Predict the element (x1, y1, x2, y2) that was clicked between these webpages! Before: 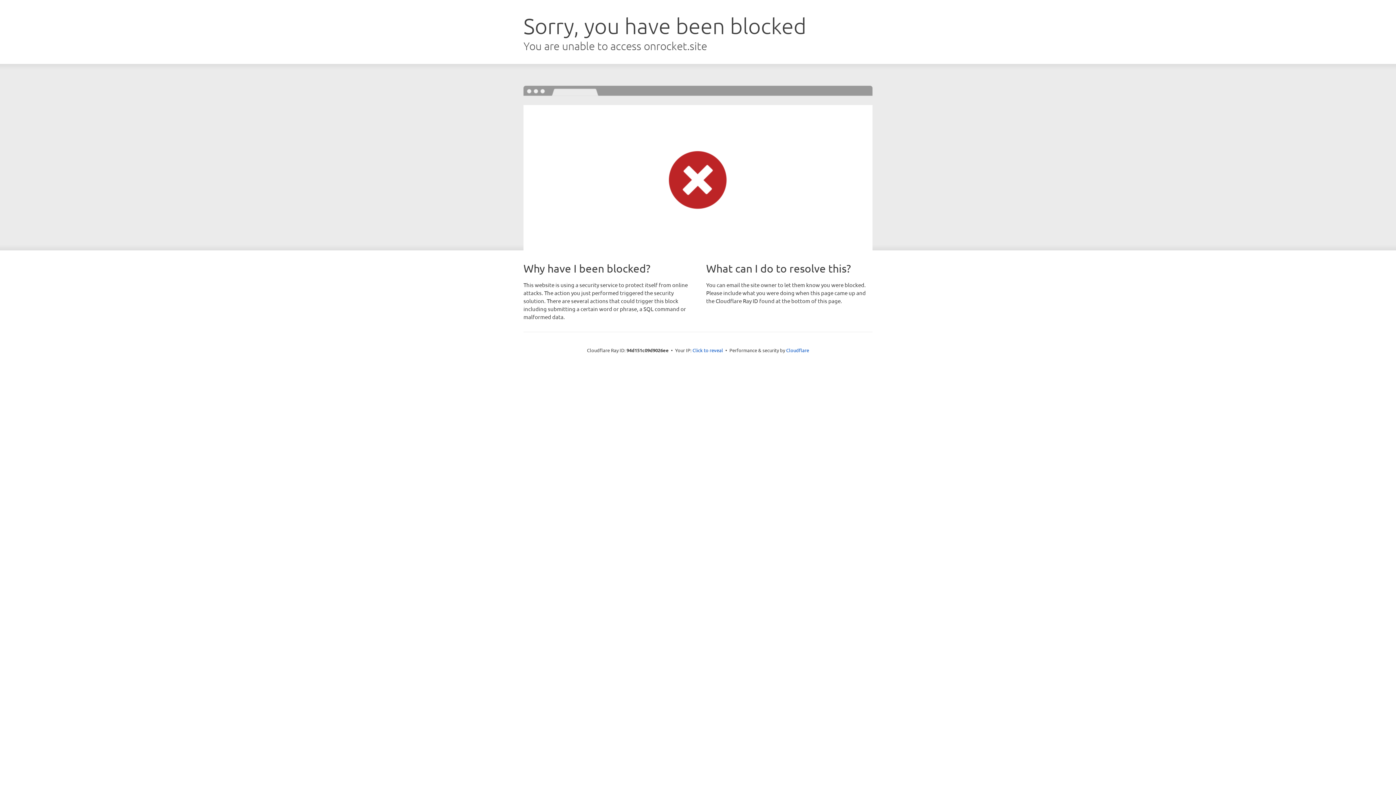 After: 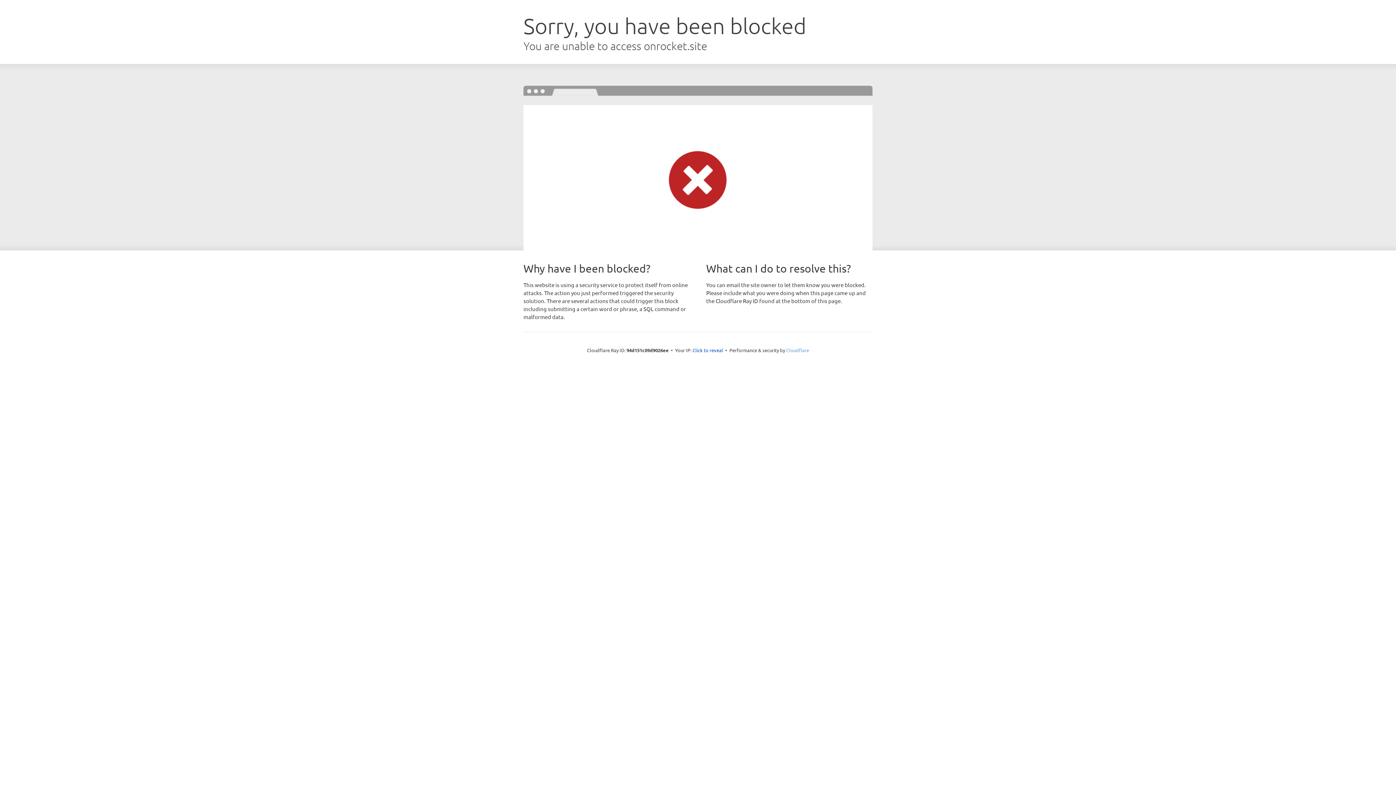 Action: bbox: (786, 347, 809, 353) label: Cloudflare